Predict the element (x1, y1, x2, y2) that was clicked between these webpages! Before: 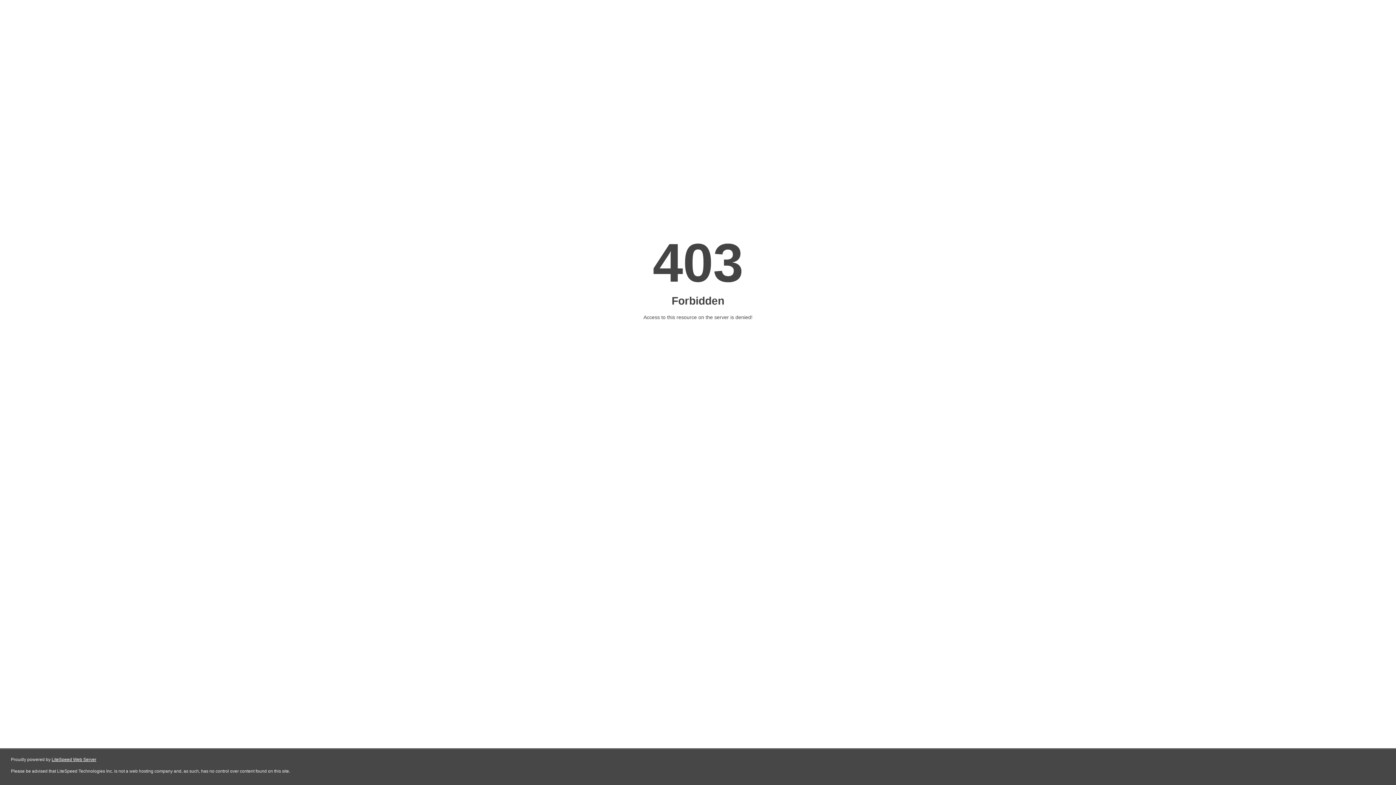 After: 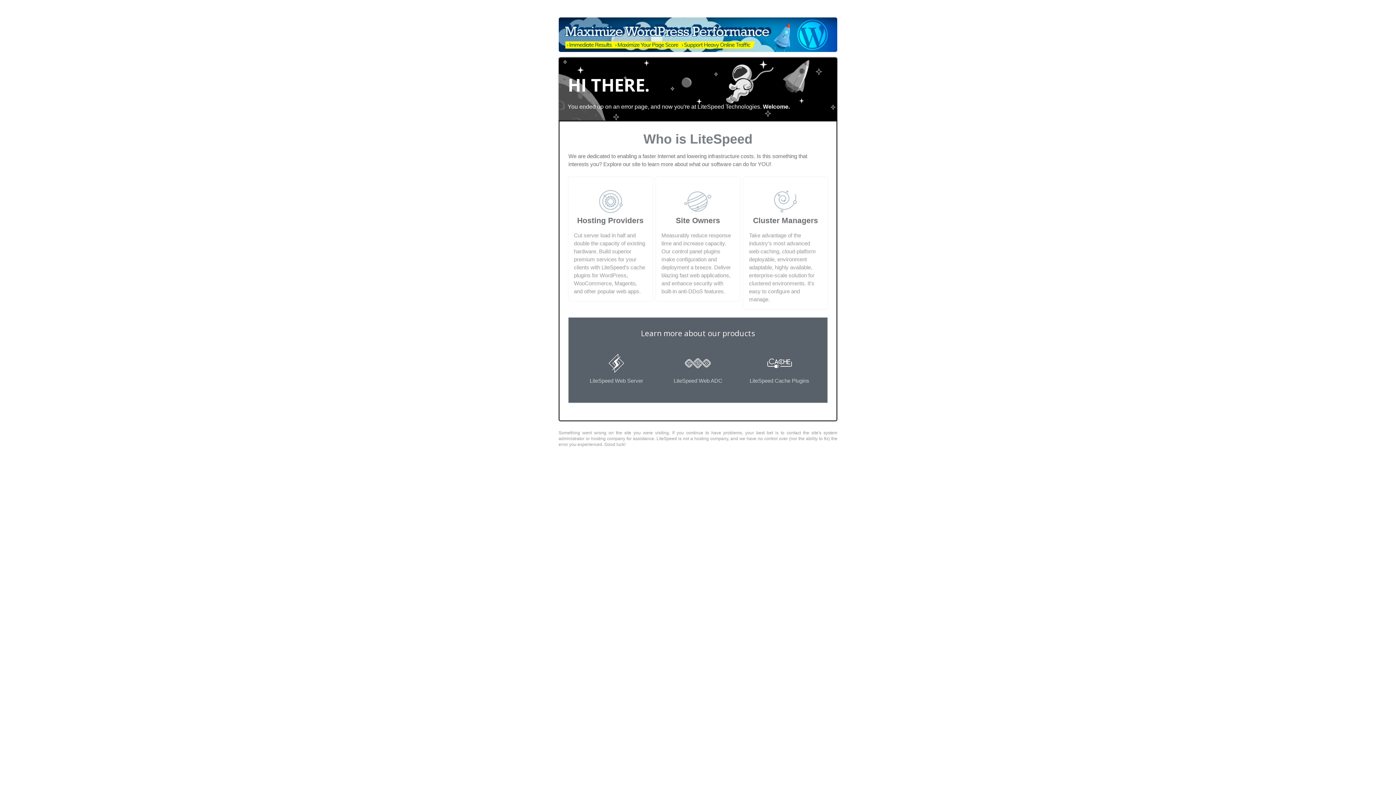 Action: bbox: (51, 757, 96, 762) label: LiteSpeed Web Server